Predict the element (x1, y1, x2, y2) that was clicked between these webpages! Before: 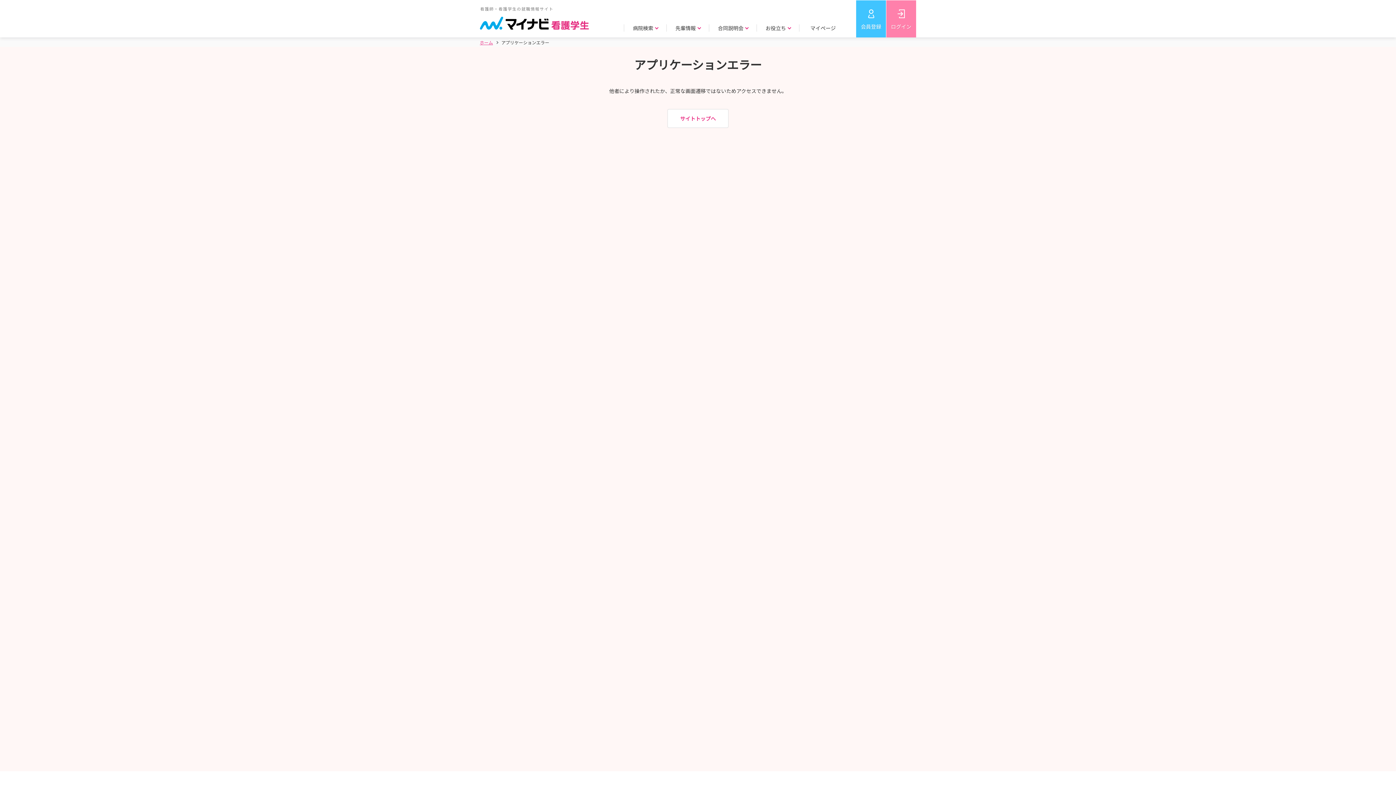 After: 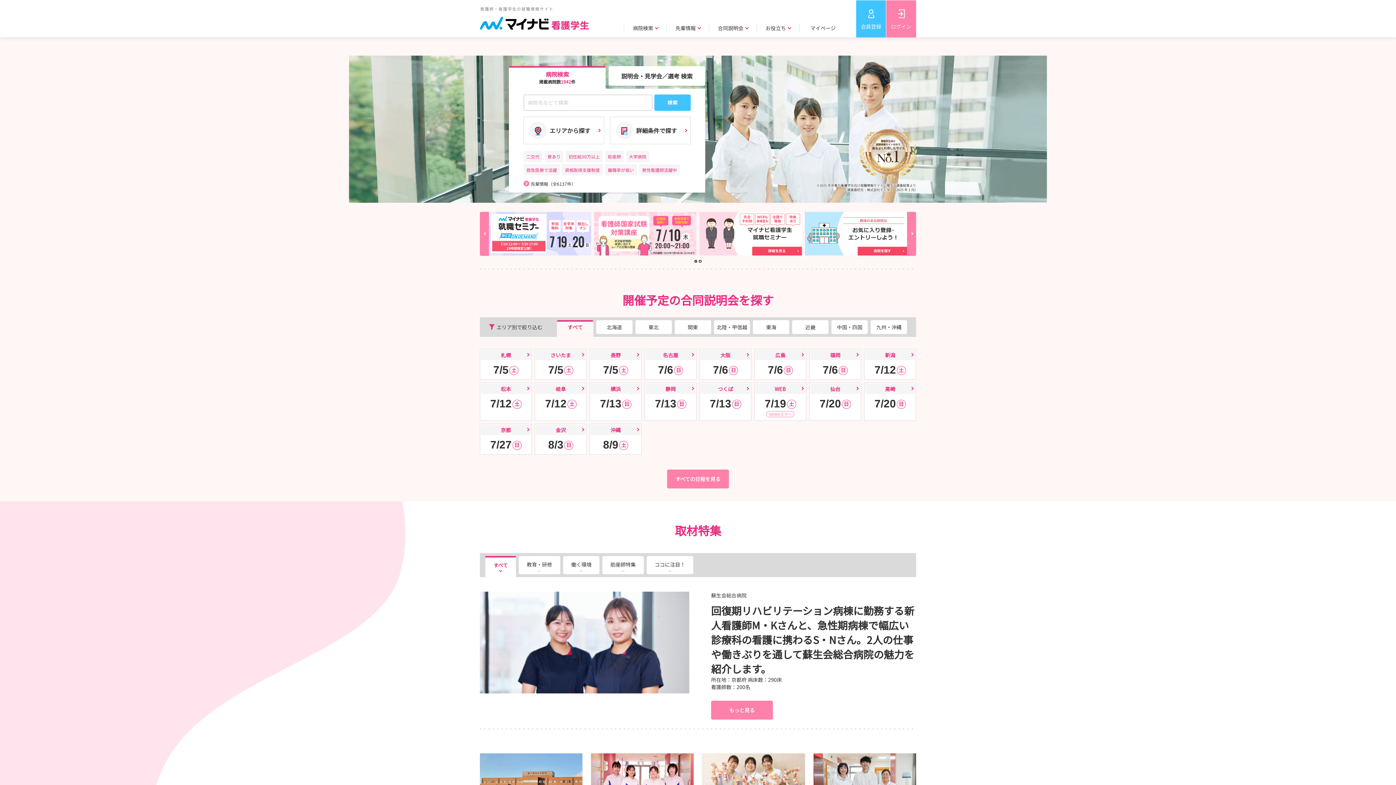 Action: bbox: (480, 39, 493, 45) label: ホーム